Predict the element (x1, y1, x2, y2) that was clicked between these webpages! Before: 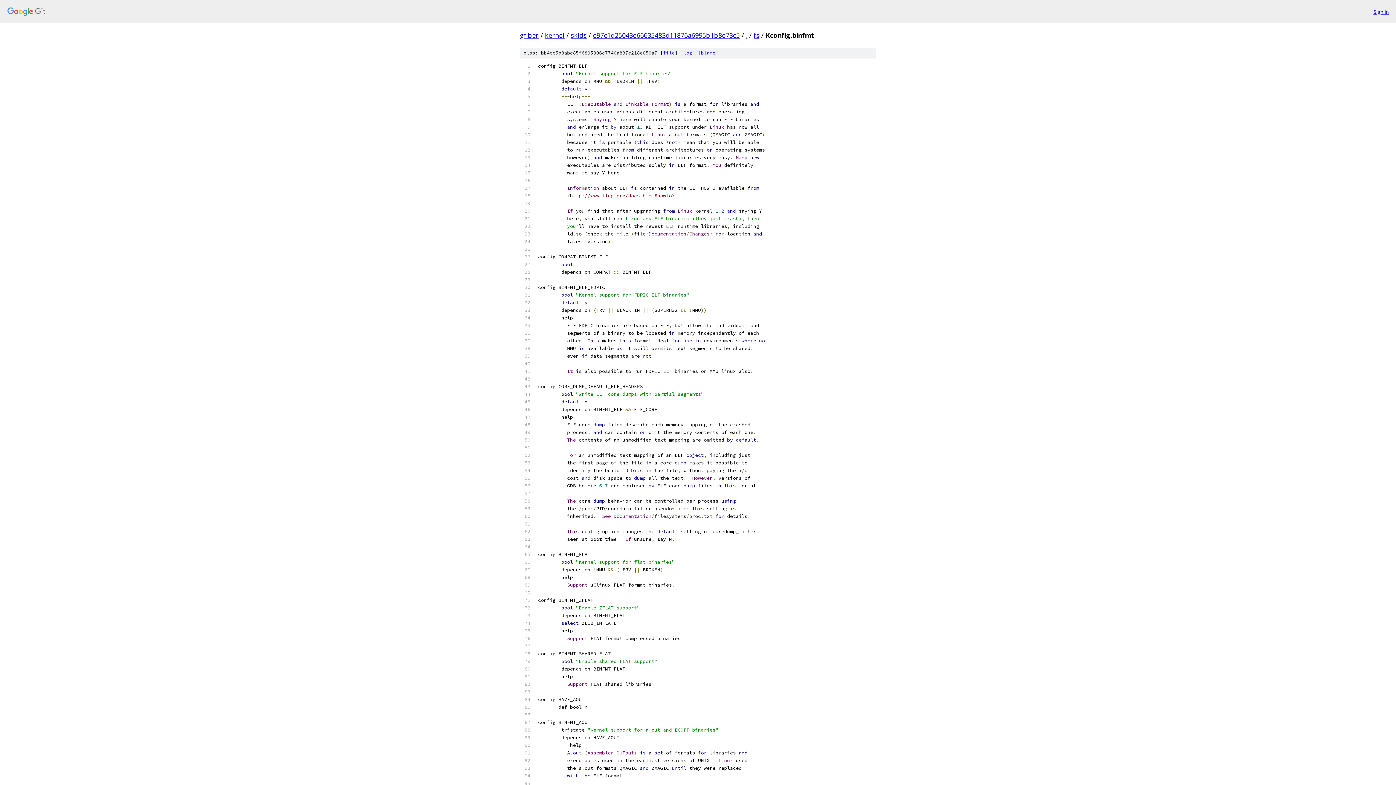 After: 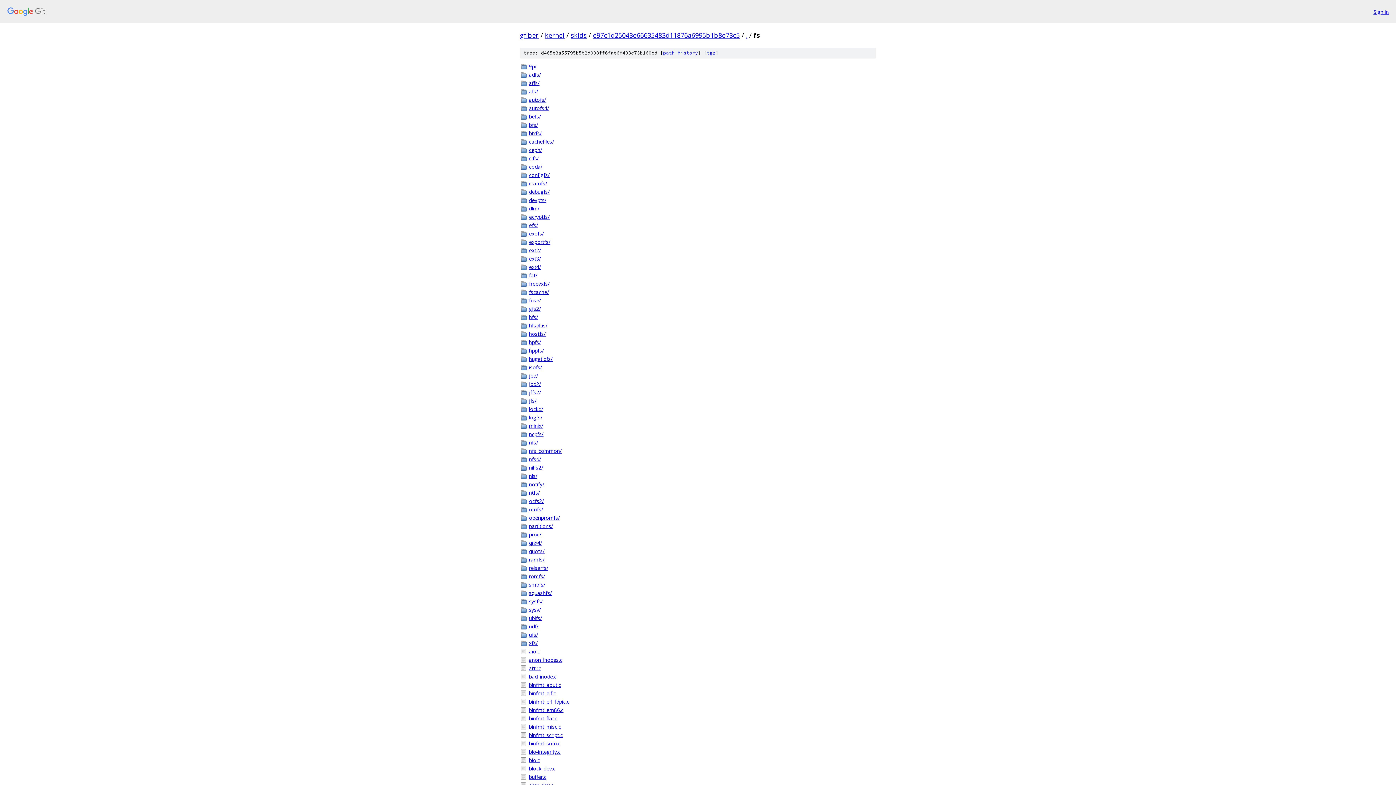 Action: bbox: (753, 30, 759, 39) label: fs